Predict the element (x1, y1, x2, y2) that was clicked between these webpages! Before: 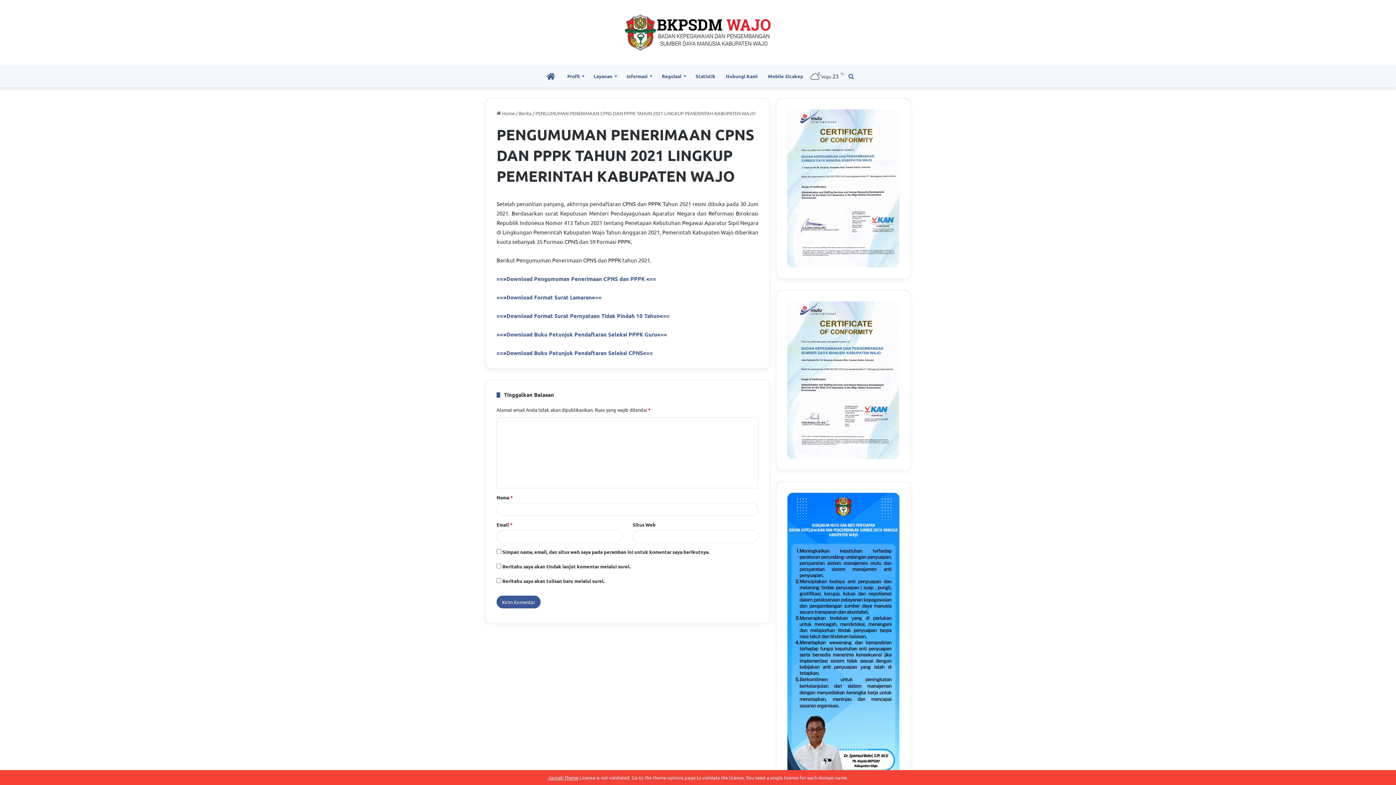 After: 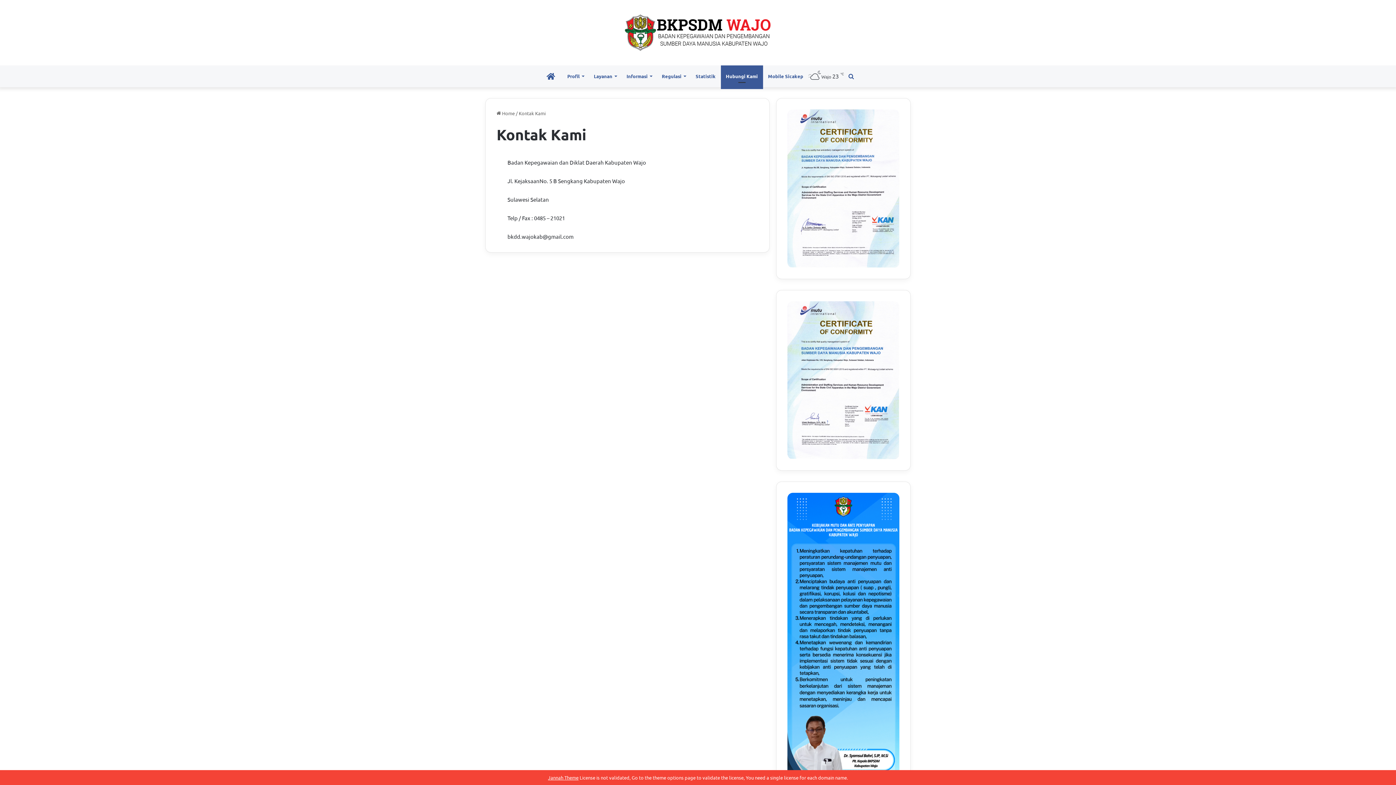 Action: bbox: (720, 65, 763, 87) label: Hubungi Kami